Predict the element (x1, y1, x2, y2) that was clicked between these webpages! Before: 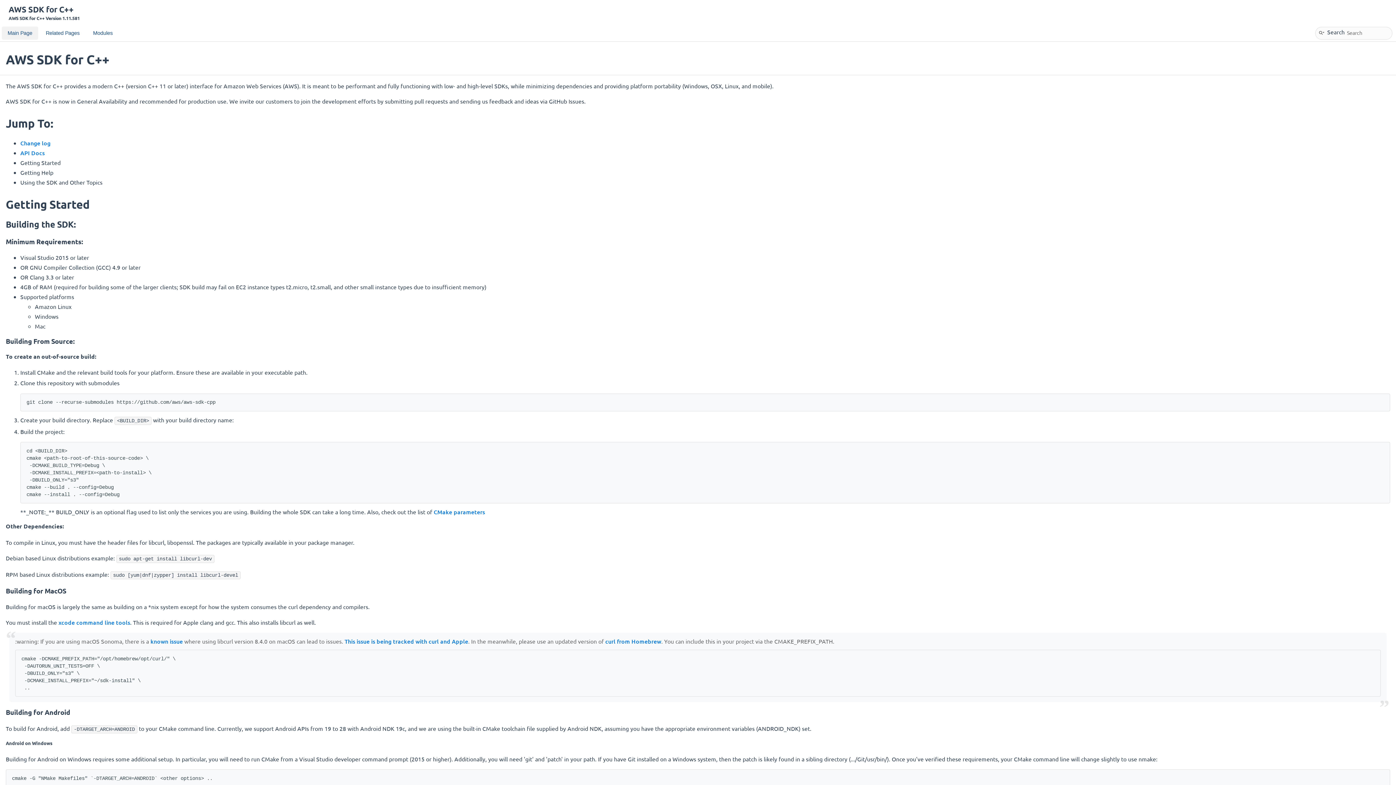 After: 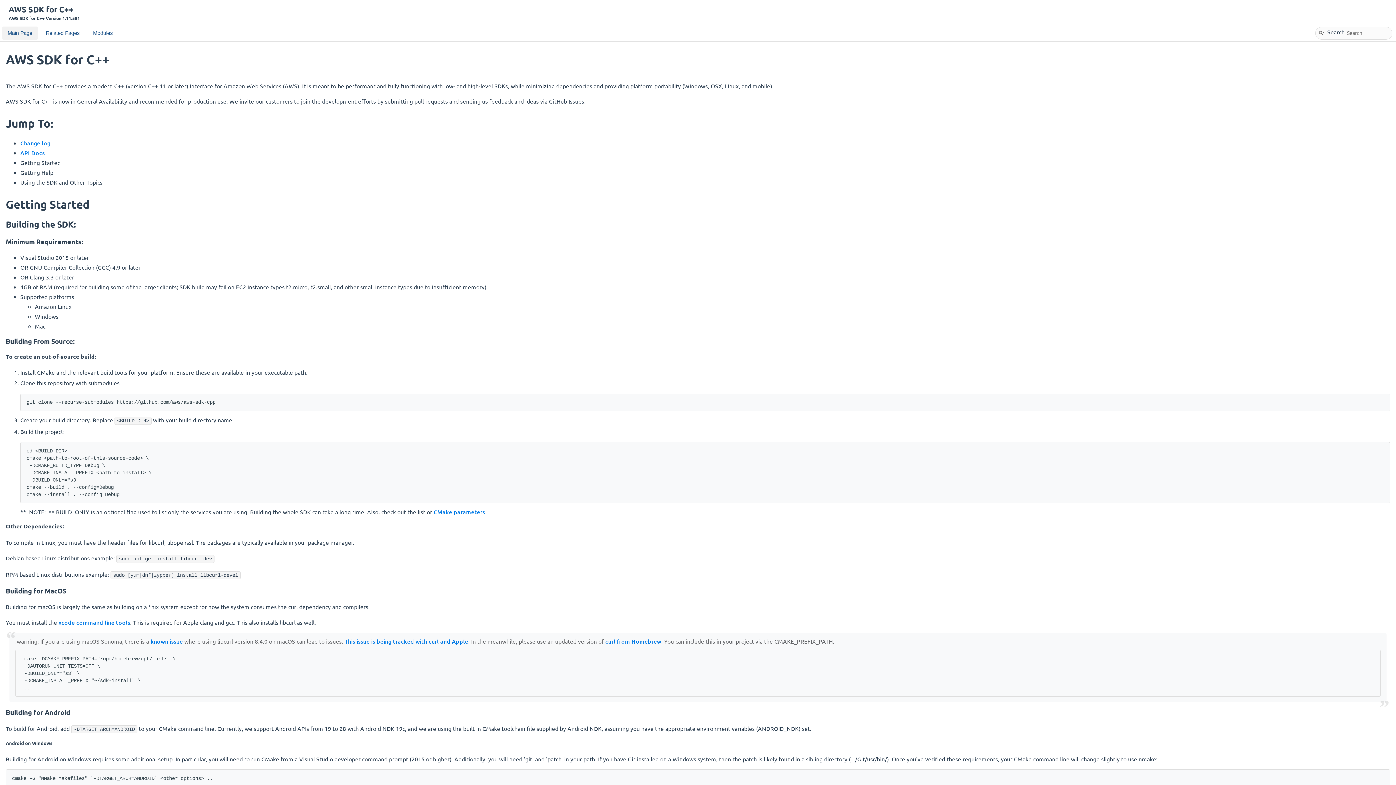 Action: bbox: (1, 26, 38, 39) label: Main Page